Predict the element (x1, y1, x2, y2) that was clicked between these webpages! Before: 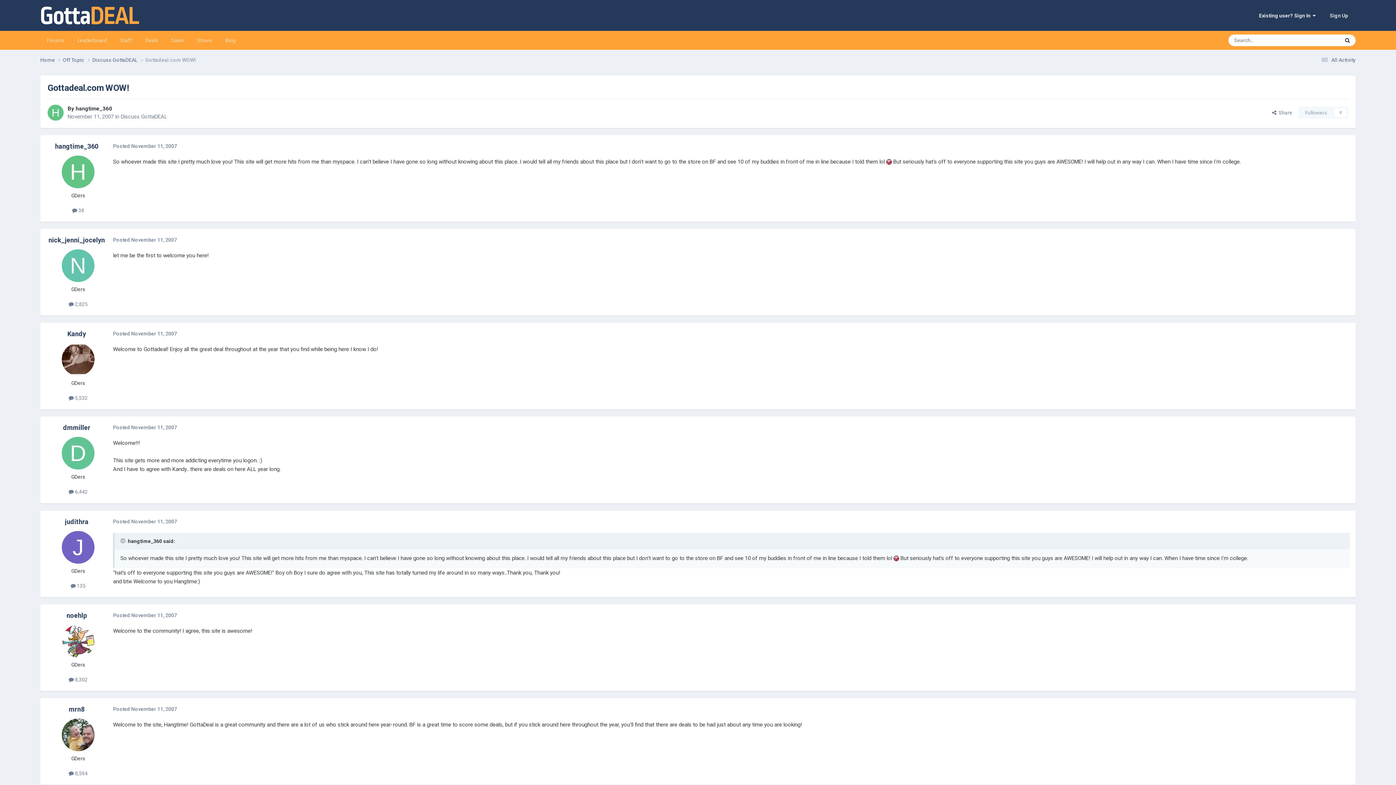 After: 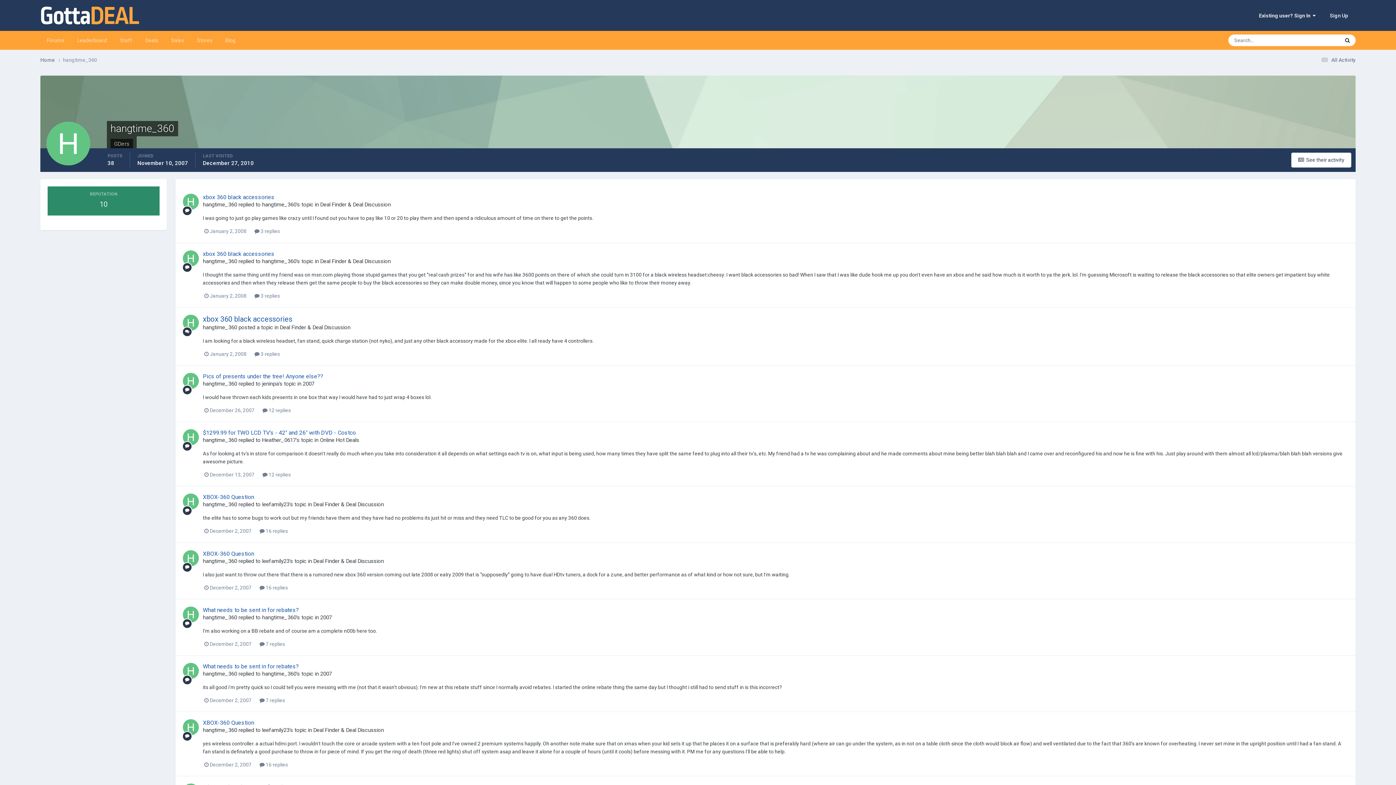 Action: bbox: (61, 155, 94, 188)